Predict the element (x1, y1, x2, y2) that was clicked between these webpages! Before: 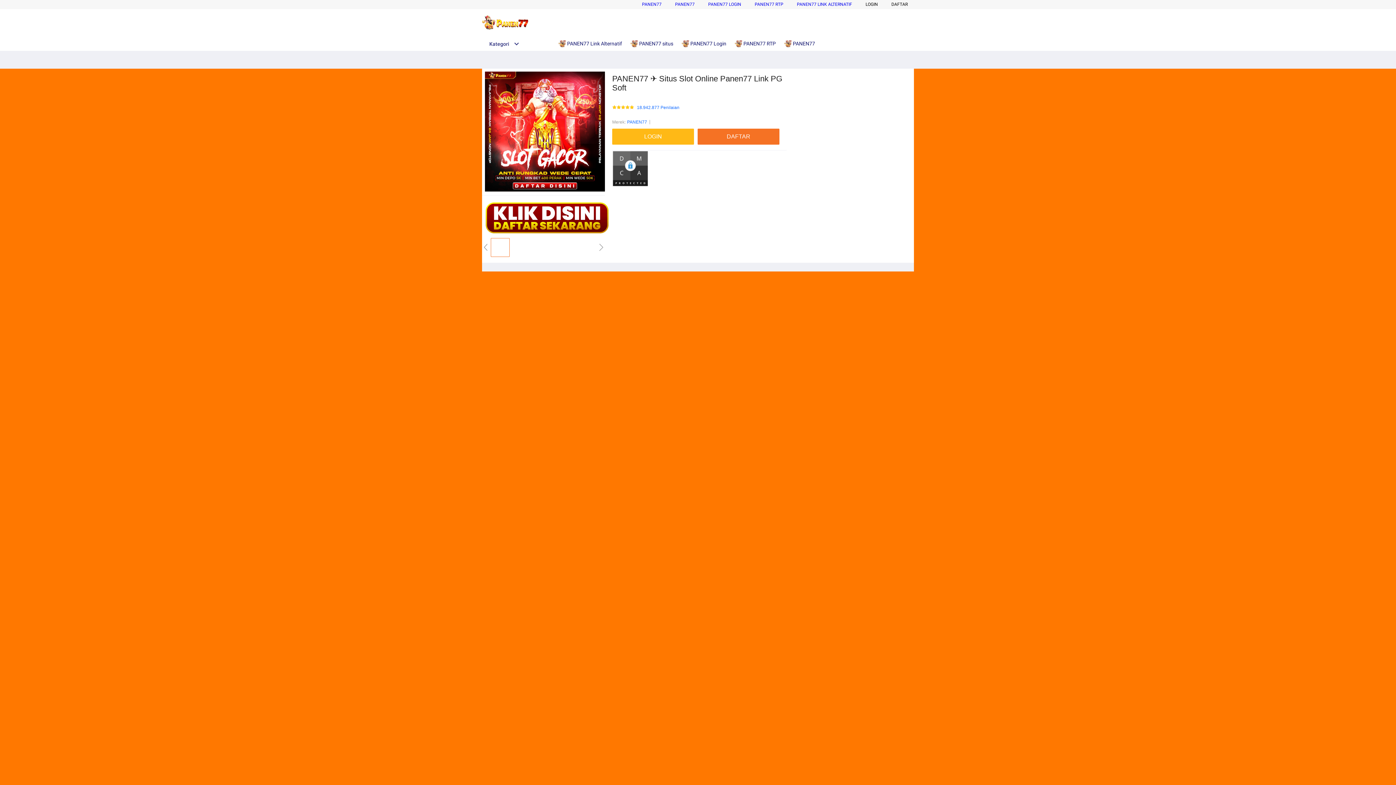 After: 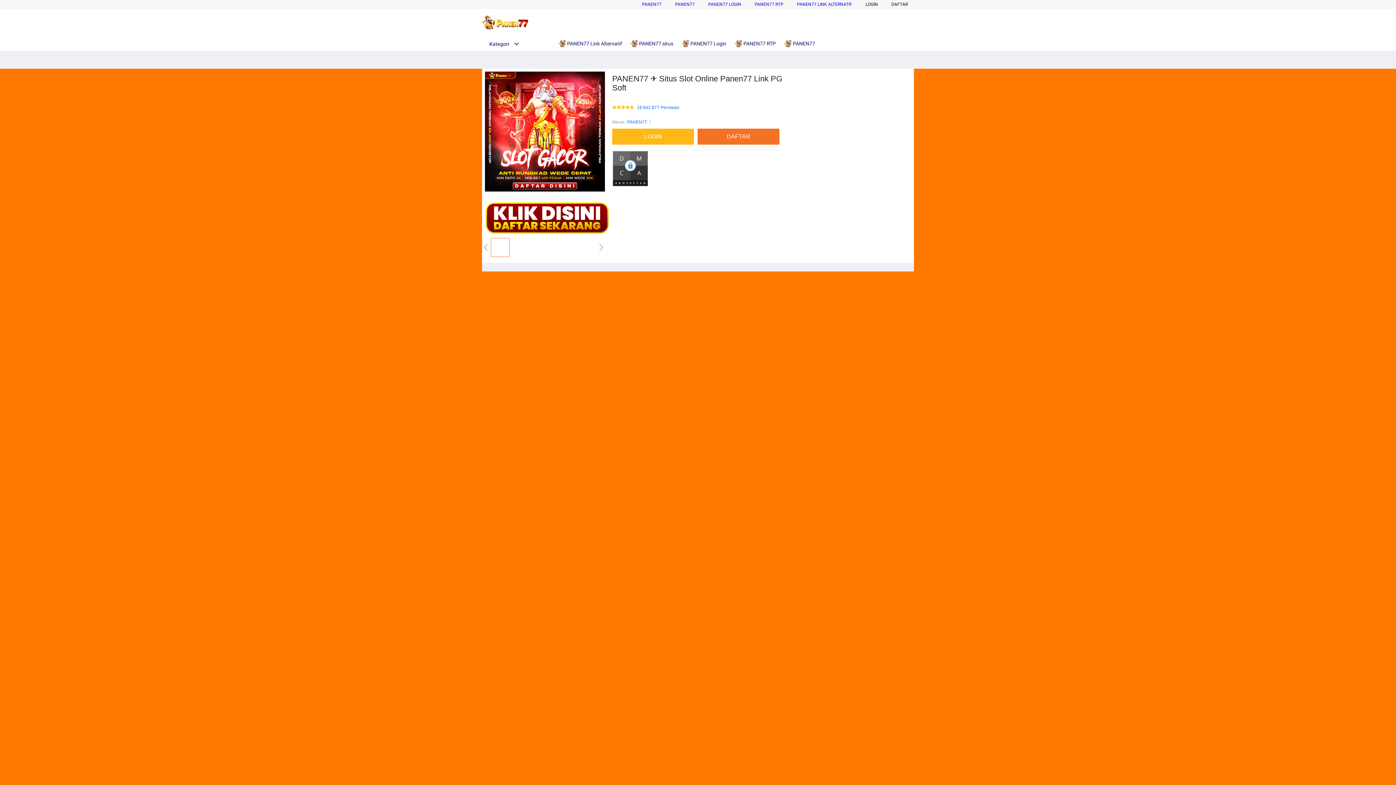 Action: label: PANEN77 bbox: (642, 1, 661, 6)